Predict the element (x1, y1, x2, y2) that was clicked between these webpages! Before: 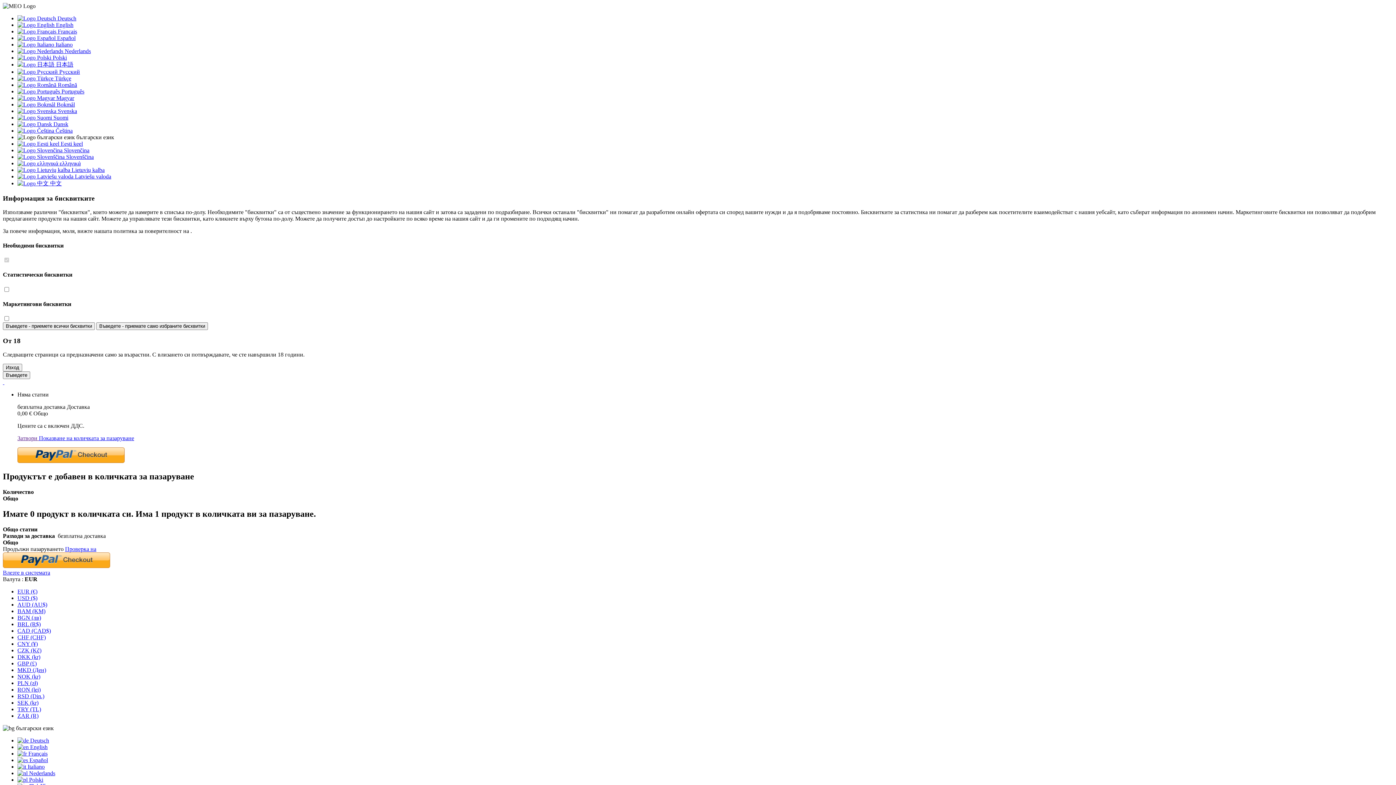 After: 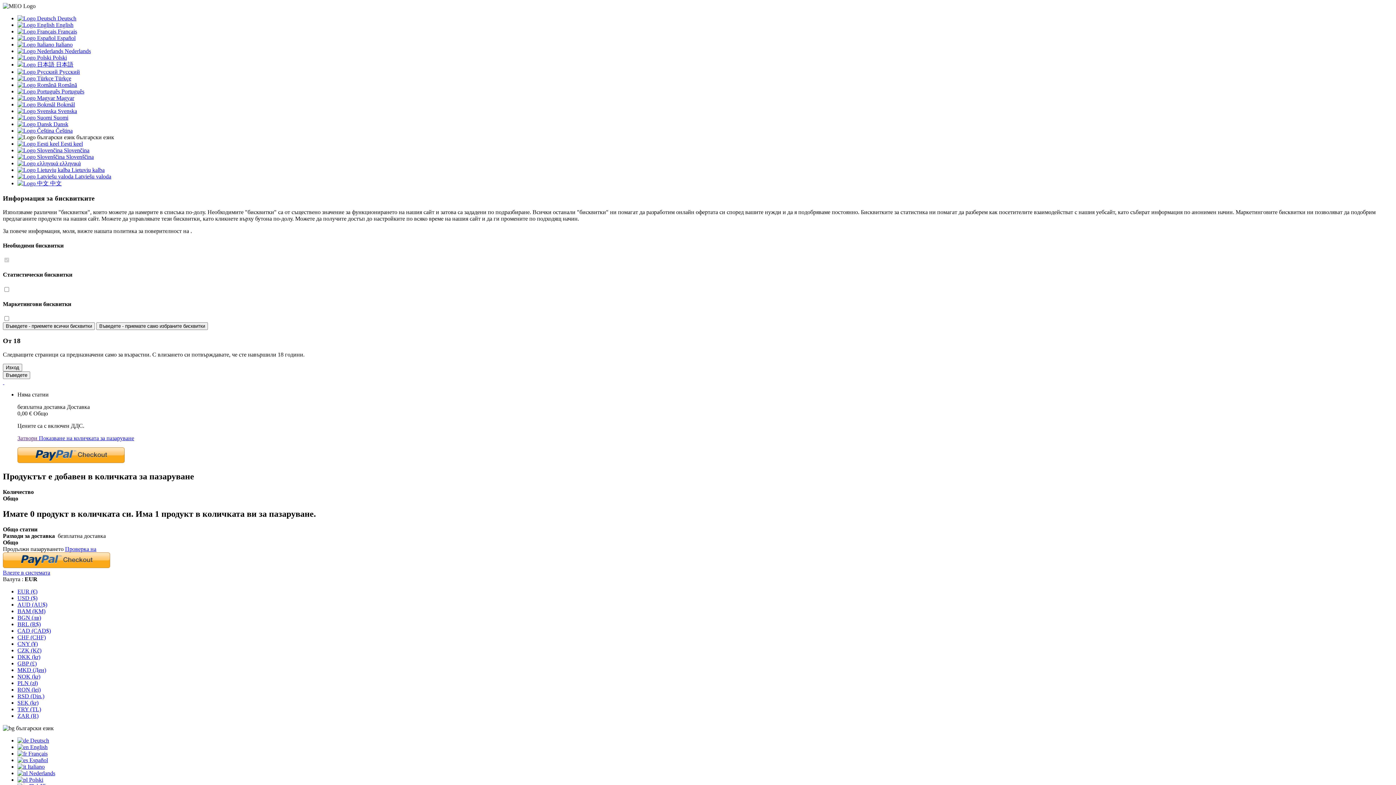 Action: bbox: (17, 713, 38, 719) label: ZAR (R)